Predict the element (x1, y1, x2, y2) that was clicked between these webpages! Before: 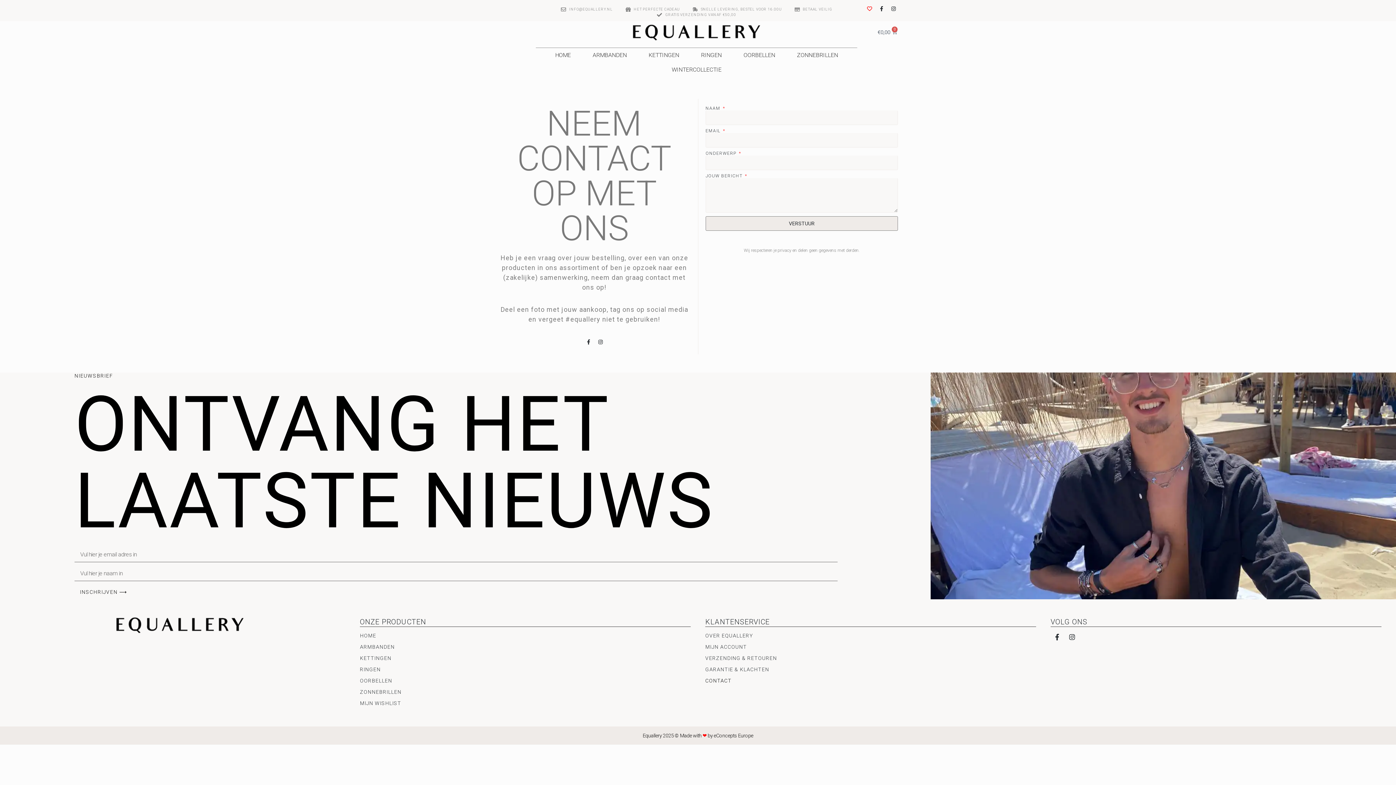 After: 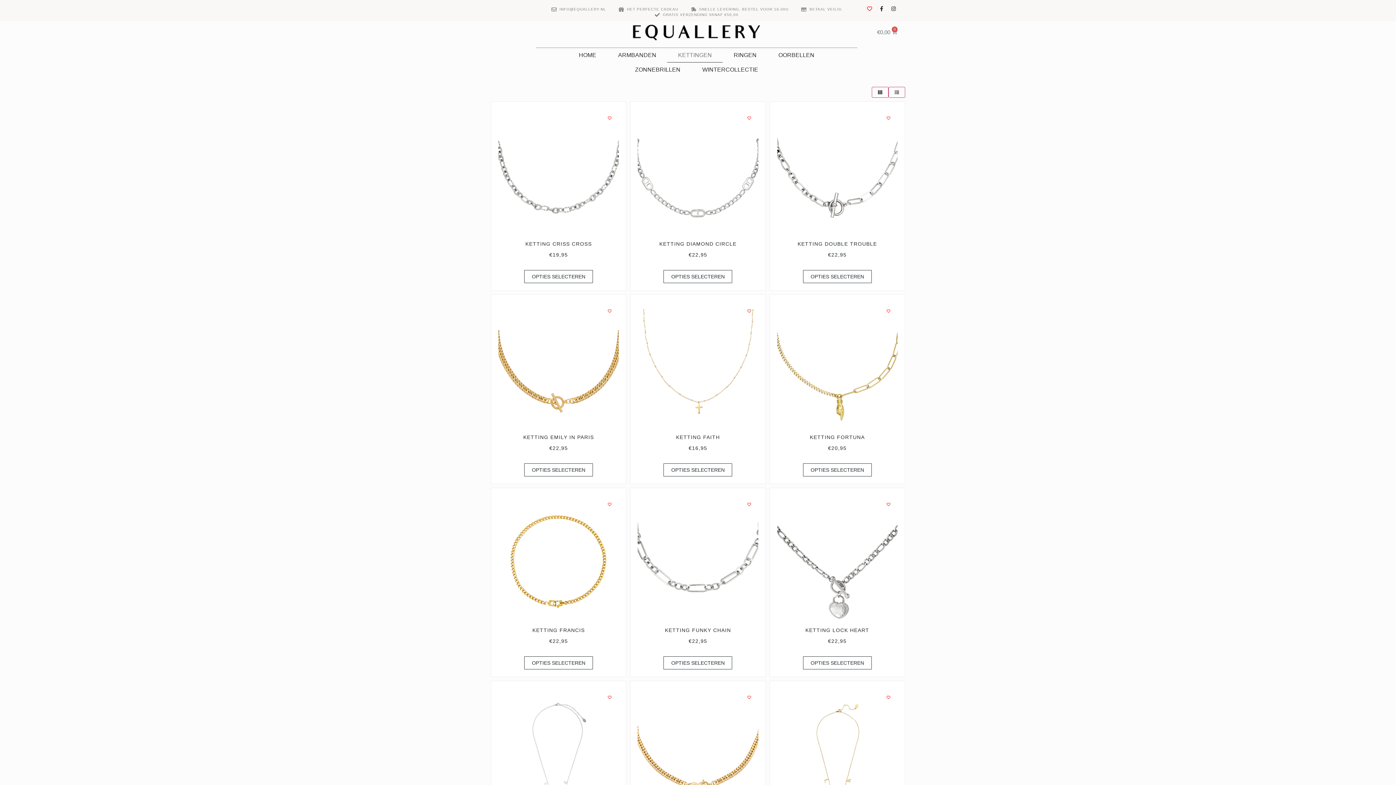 Action: label: KETTINGEN bbox: (637, 48, 690, 62)